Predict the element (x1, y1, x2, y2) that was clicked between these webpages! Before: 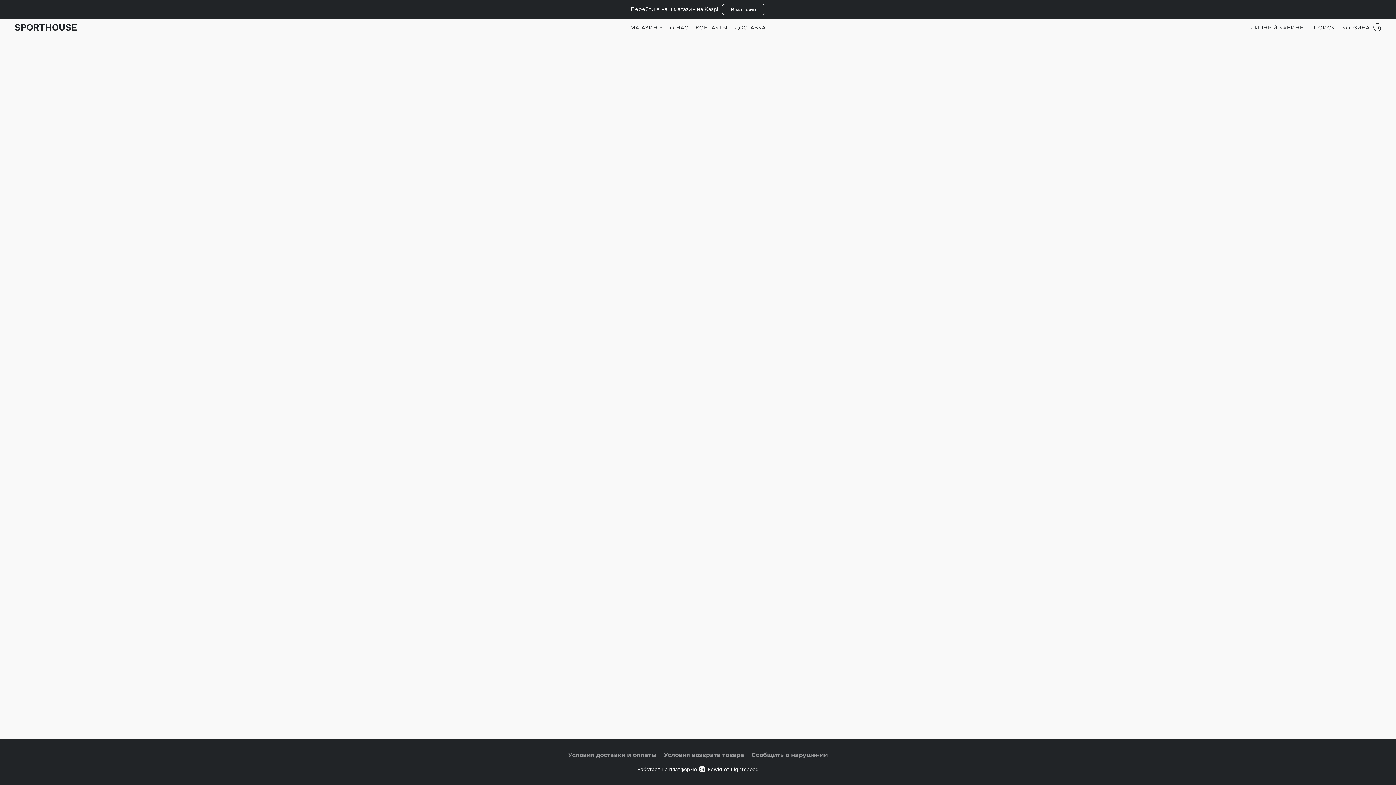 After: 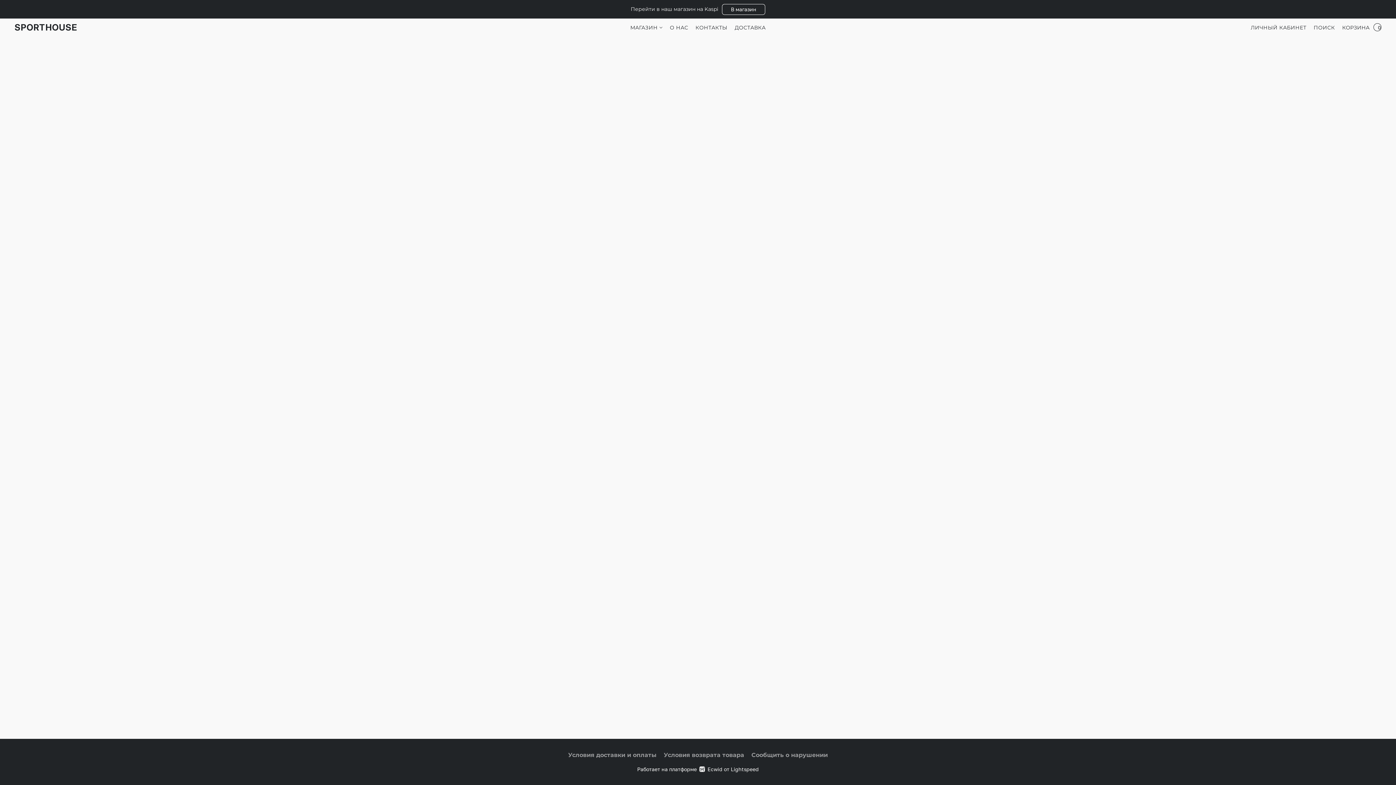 Action: label: Доставка bbox: (731, 20, 765, 34)